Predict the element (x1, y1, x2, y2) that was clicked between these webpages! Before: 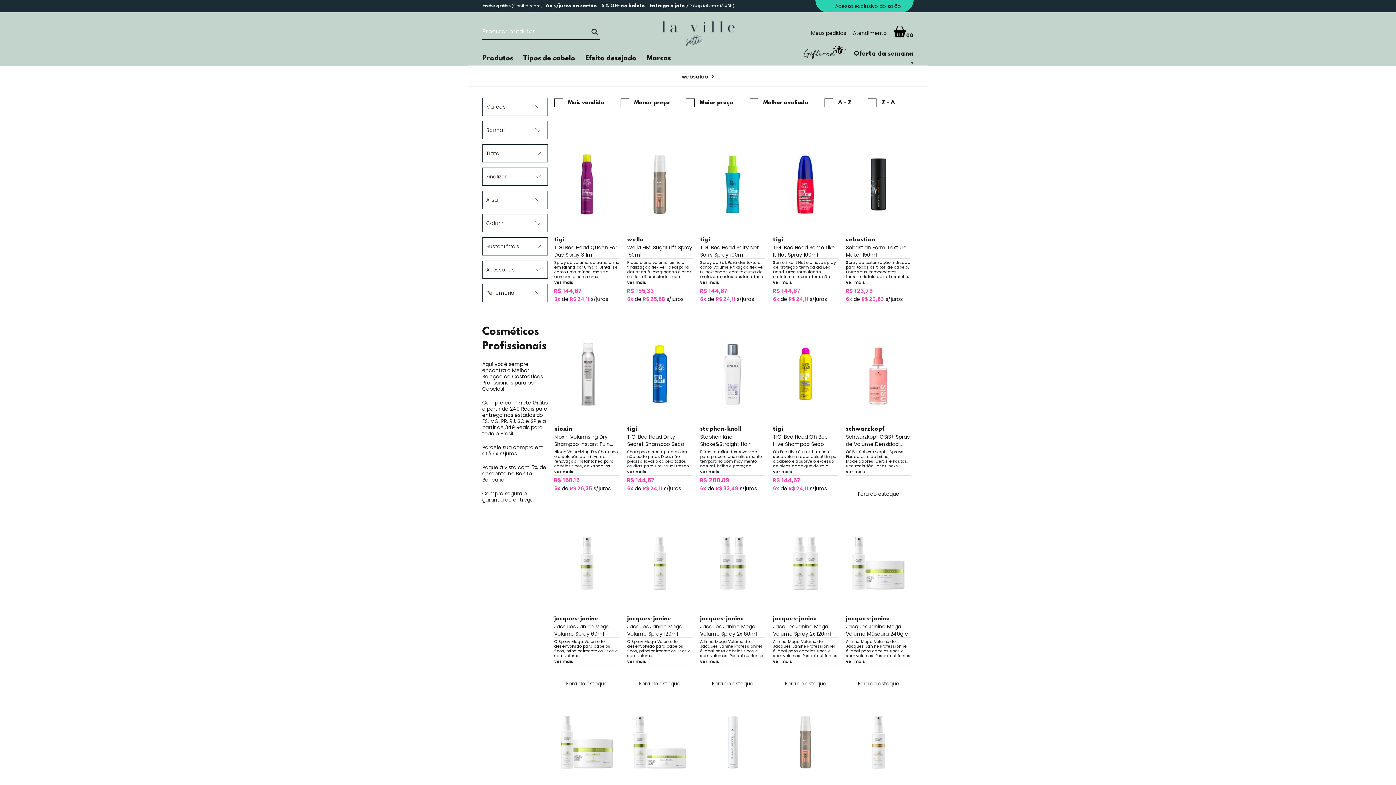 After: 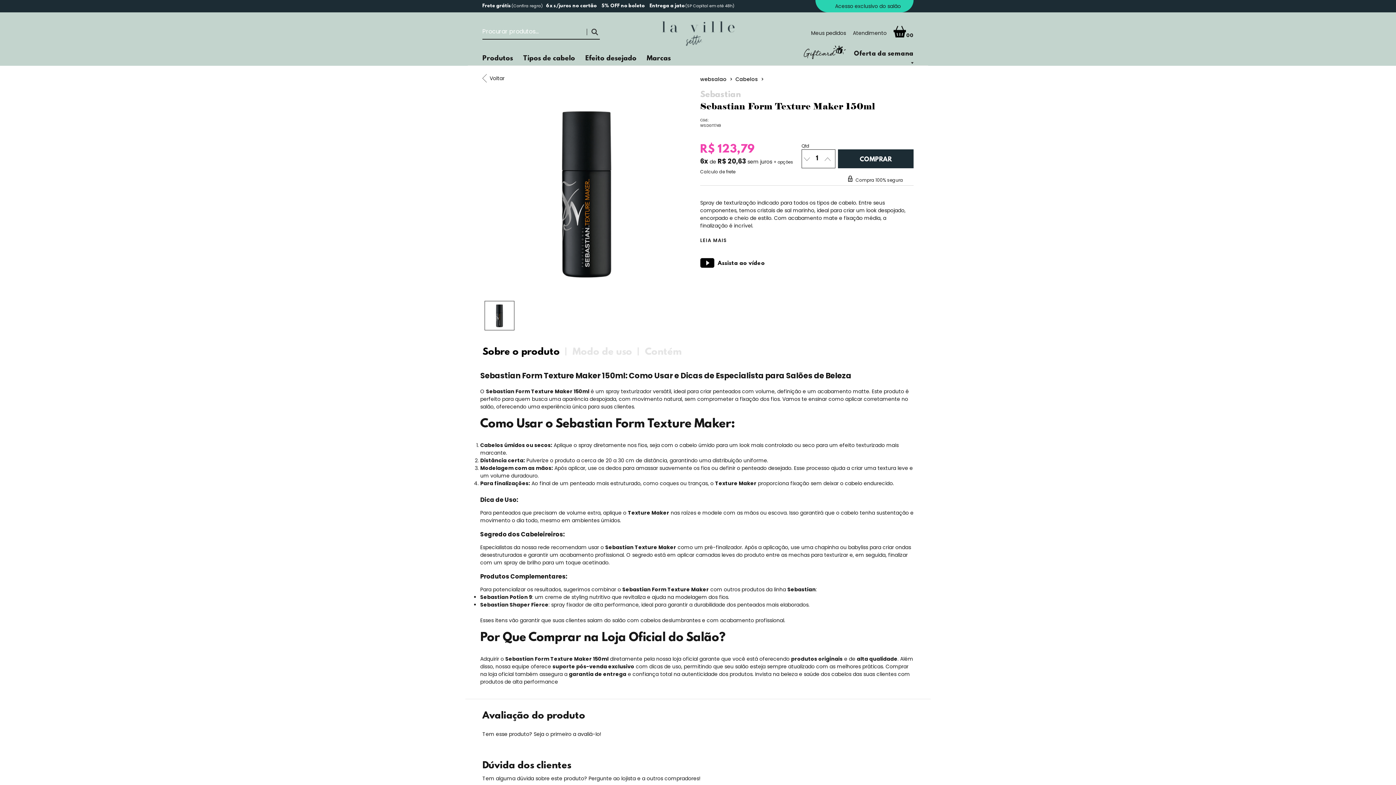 Action: bbox: (846, 144, 911, 224)